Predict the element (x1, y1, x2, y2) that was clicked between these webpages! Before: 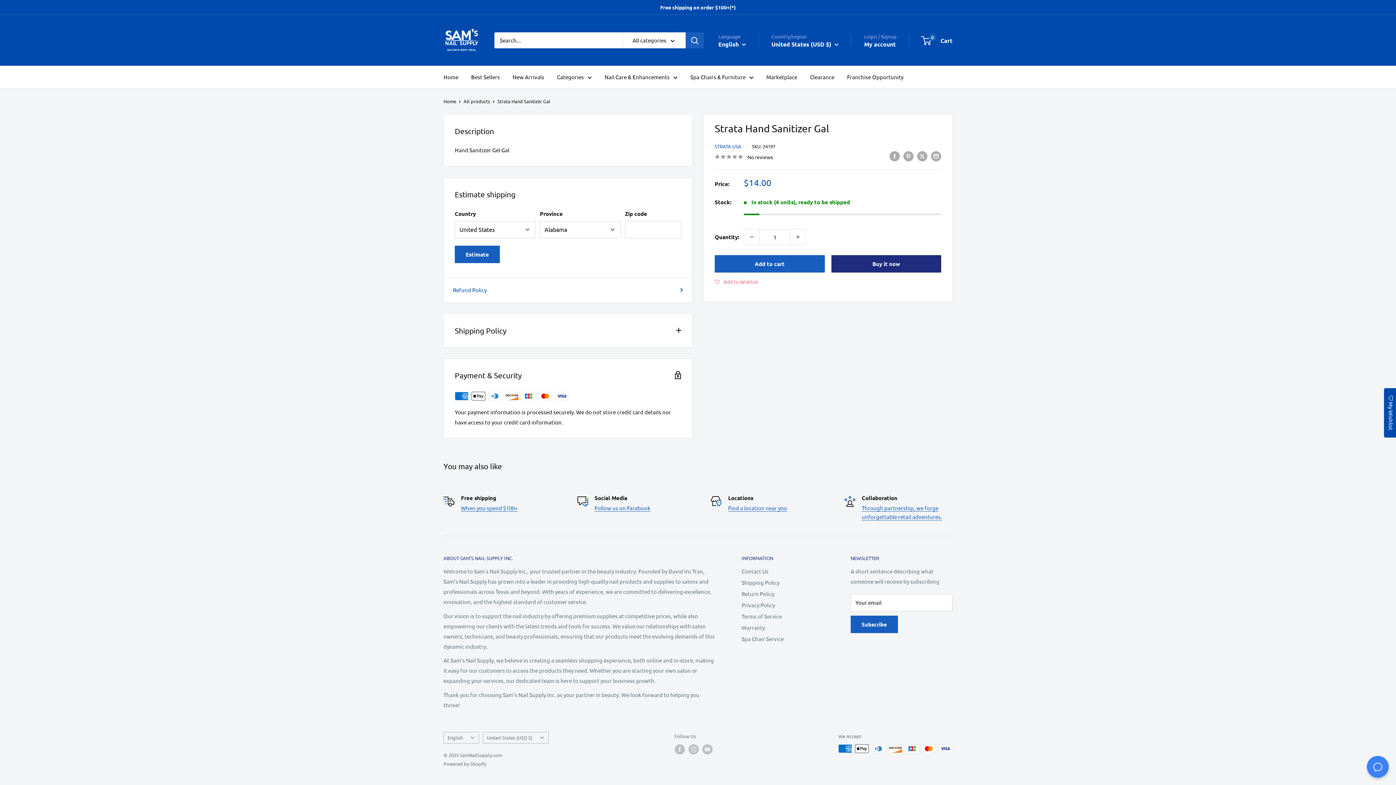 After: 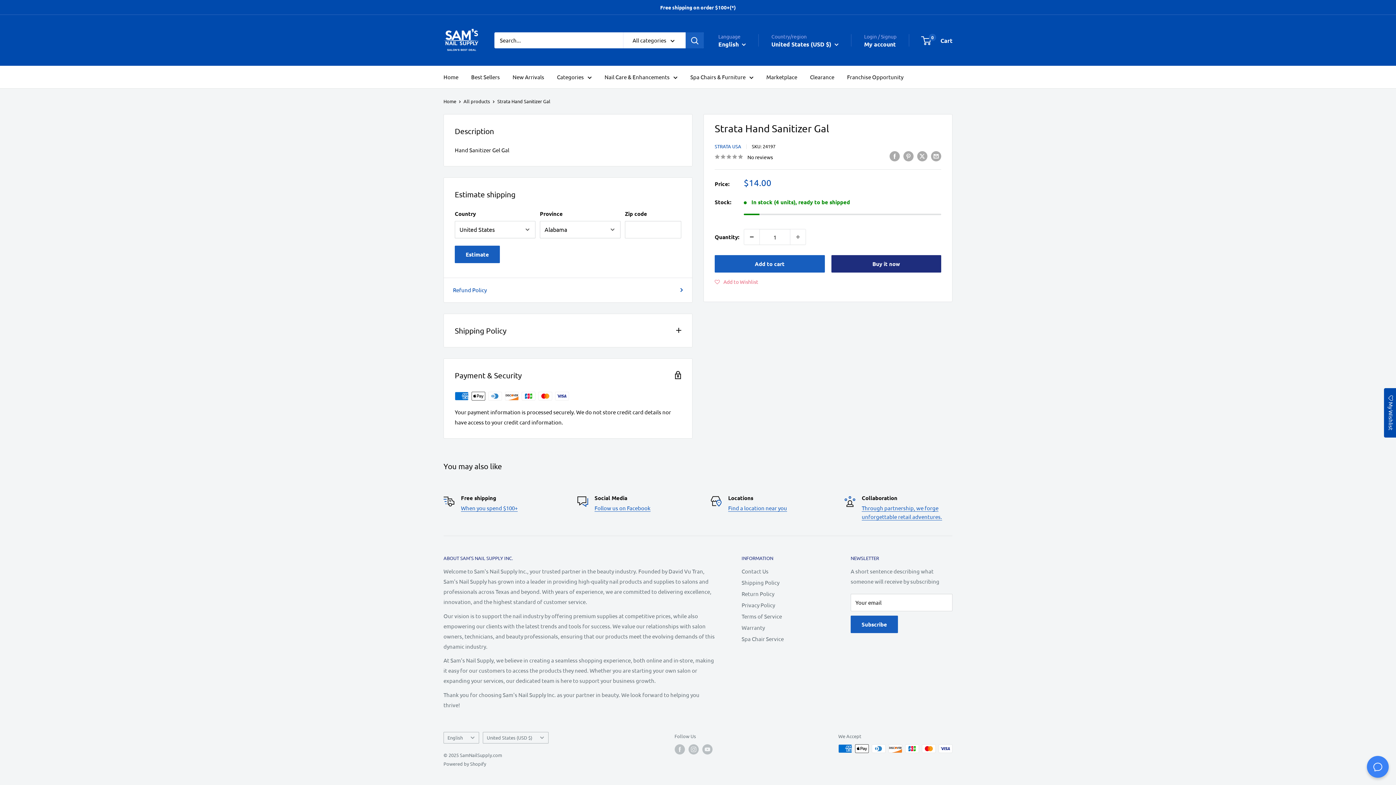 Action: label: Decrease quantity by 1 bbox: (744, 229, 759, 244)